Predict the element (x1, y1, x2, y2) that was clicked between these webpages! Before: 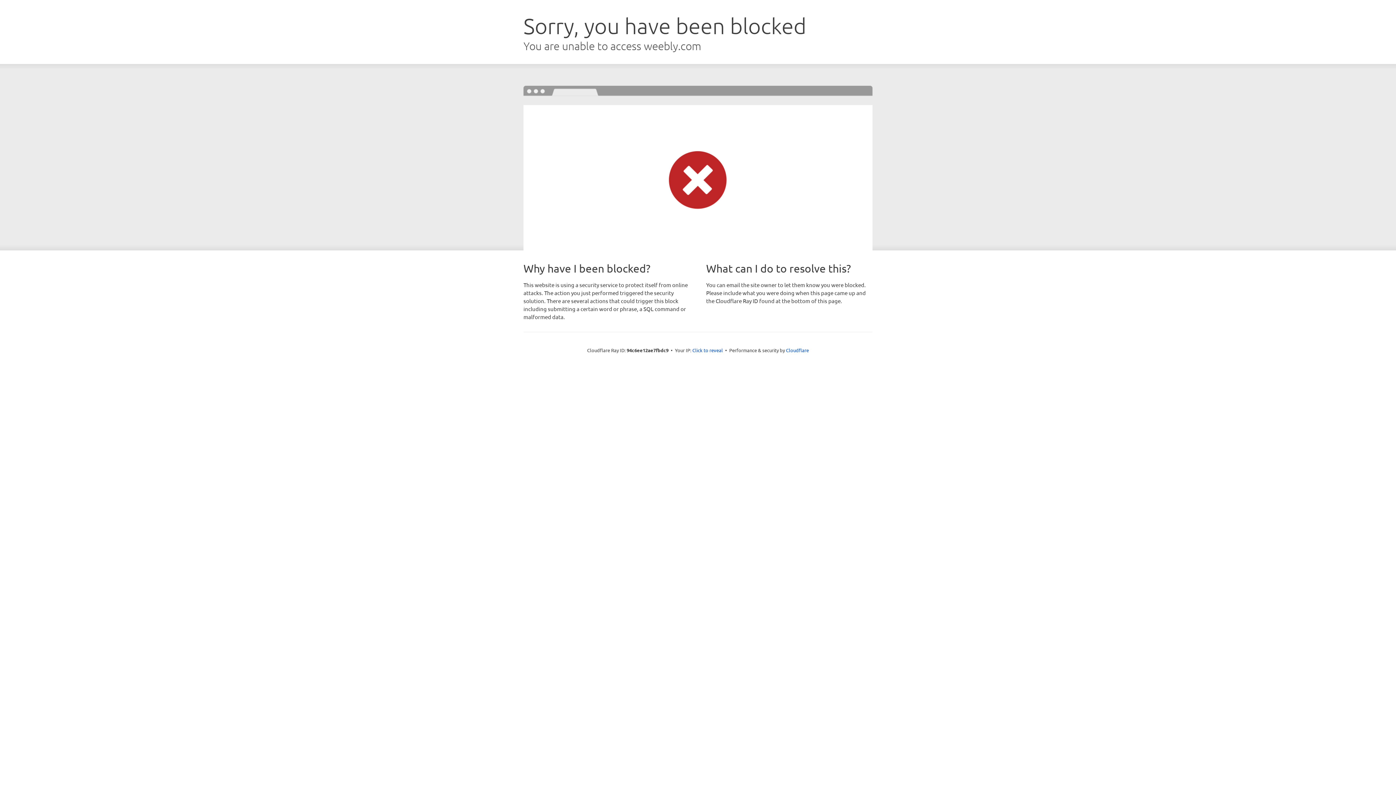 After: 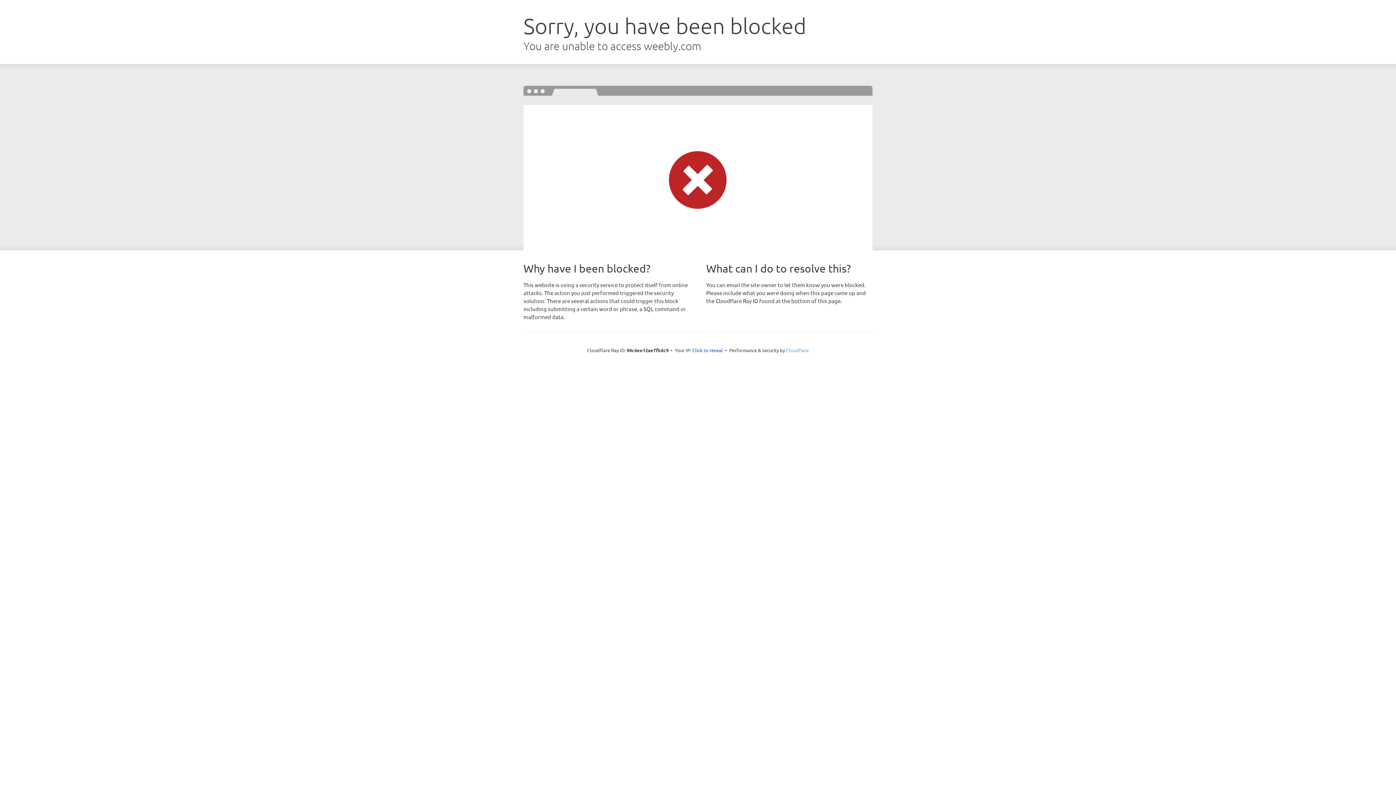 Action: bbox: (786, 347, 809, 353) label: Cloudflare